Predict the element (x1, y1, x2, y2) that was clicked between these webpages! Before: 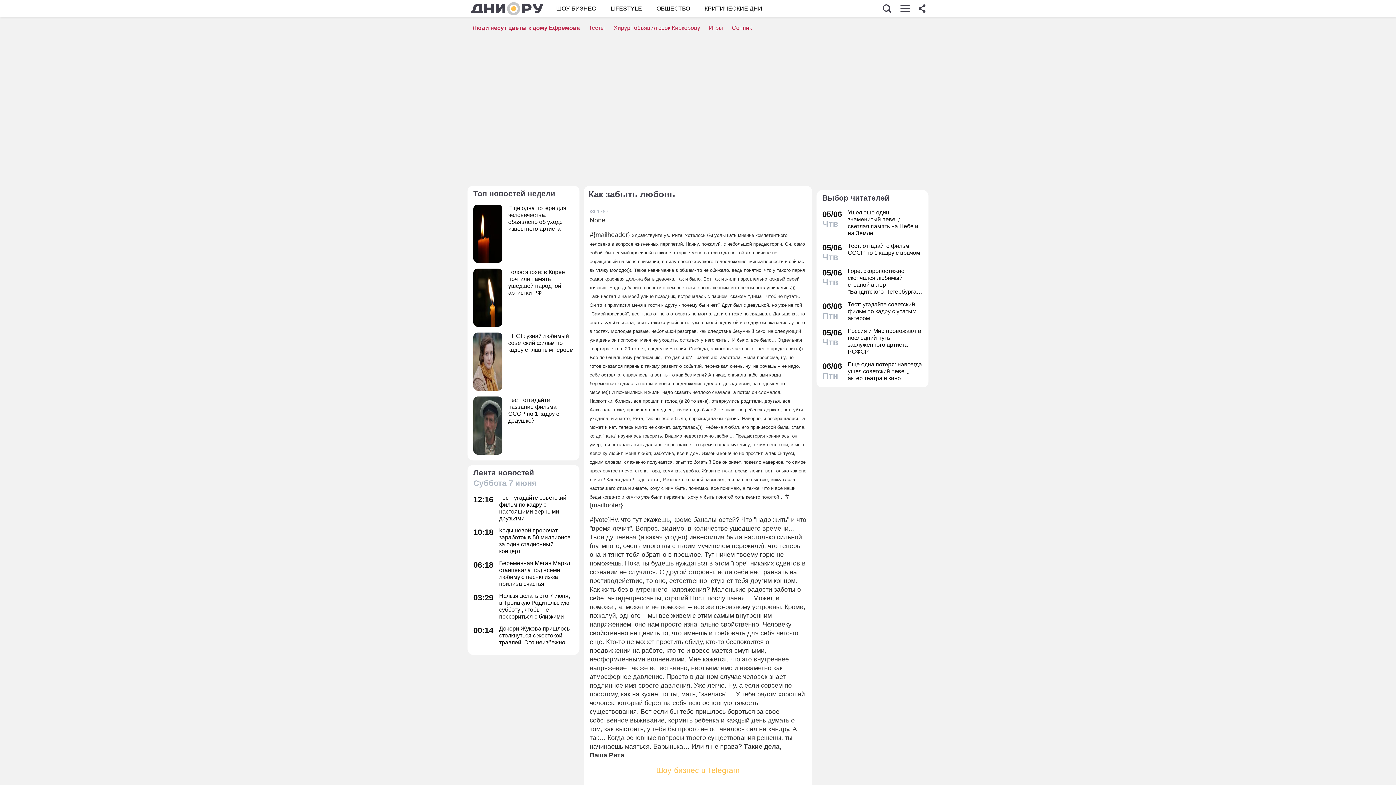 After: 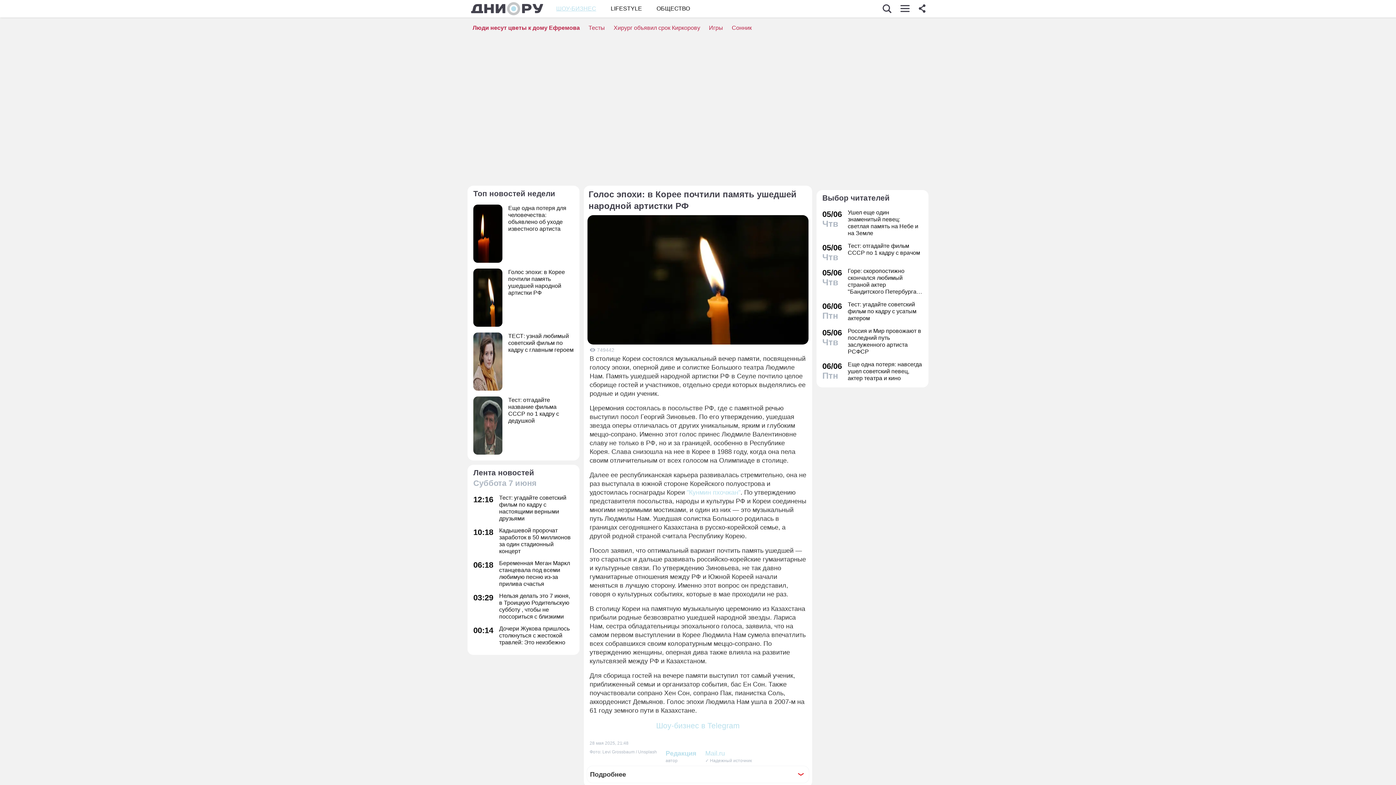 Action: label: Голос эпохи: в Корее почтили память ушедшей народной артистки РФ bbox: (473, 268, 573, 326)